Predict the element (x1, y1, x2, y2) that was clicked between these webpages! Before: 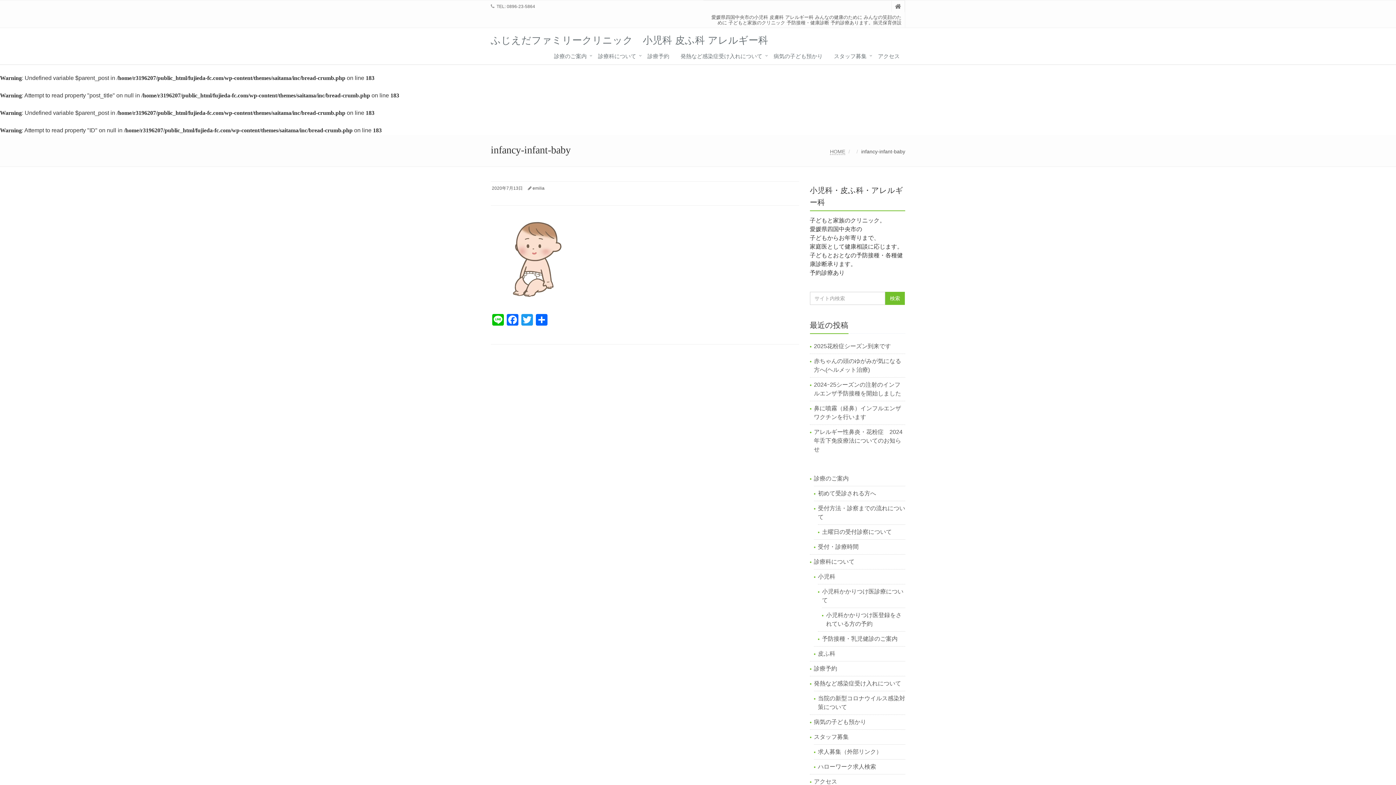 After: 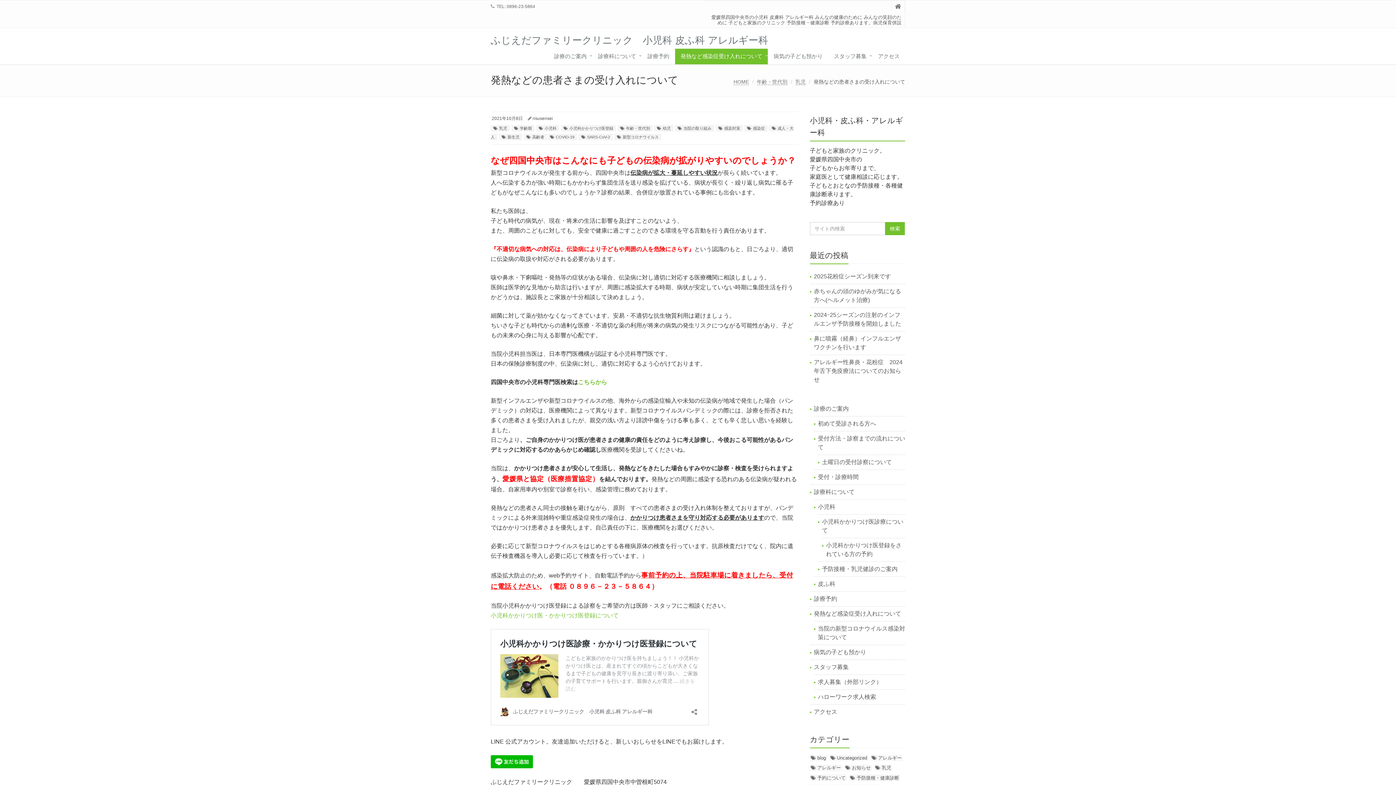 Action: bbox: (675, 48, 768, 64) label: 発熱など感染症受け入れについて